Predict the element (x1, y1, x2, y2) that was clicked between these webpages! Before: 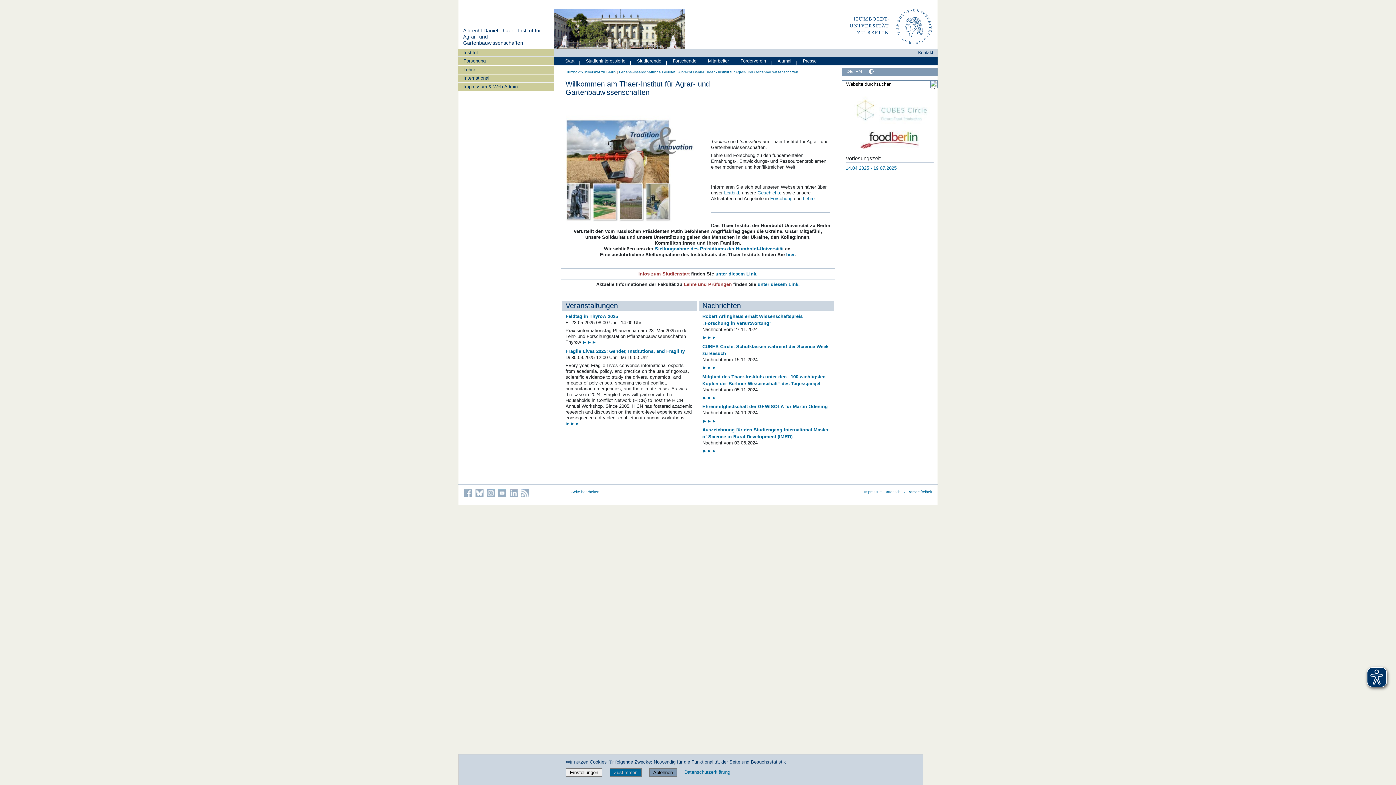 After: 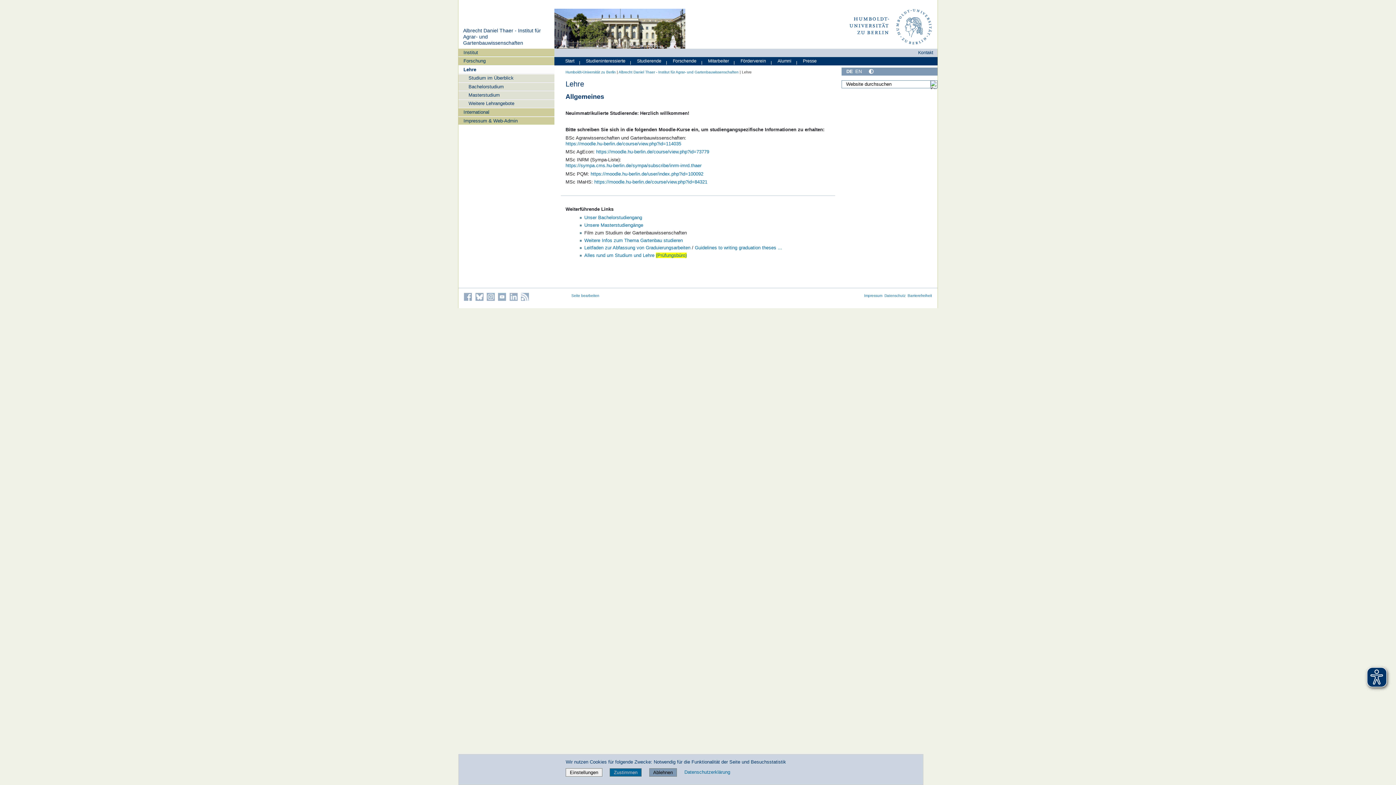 Action: bbox: (458, 65, 554, 73) label: Lehre